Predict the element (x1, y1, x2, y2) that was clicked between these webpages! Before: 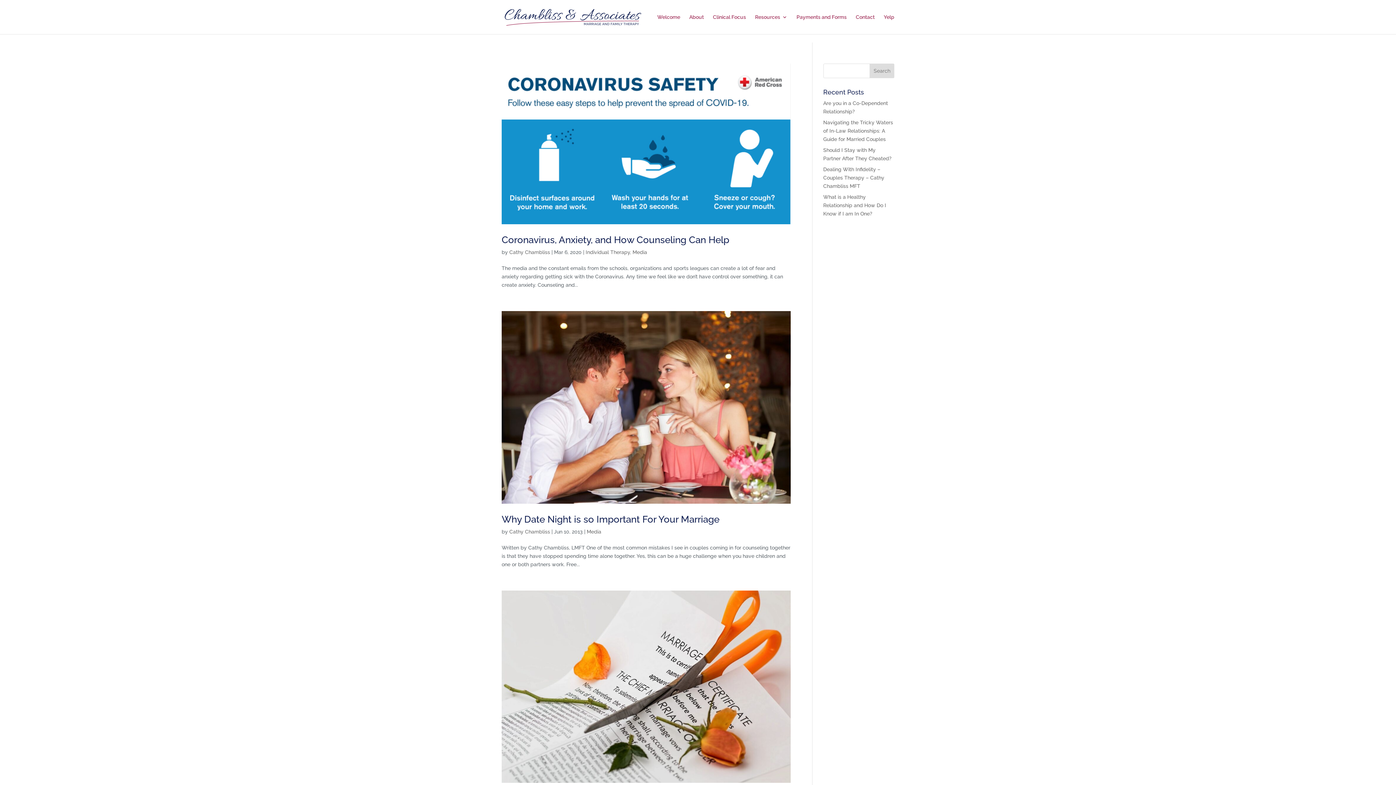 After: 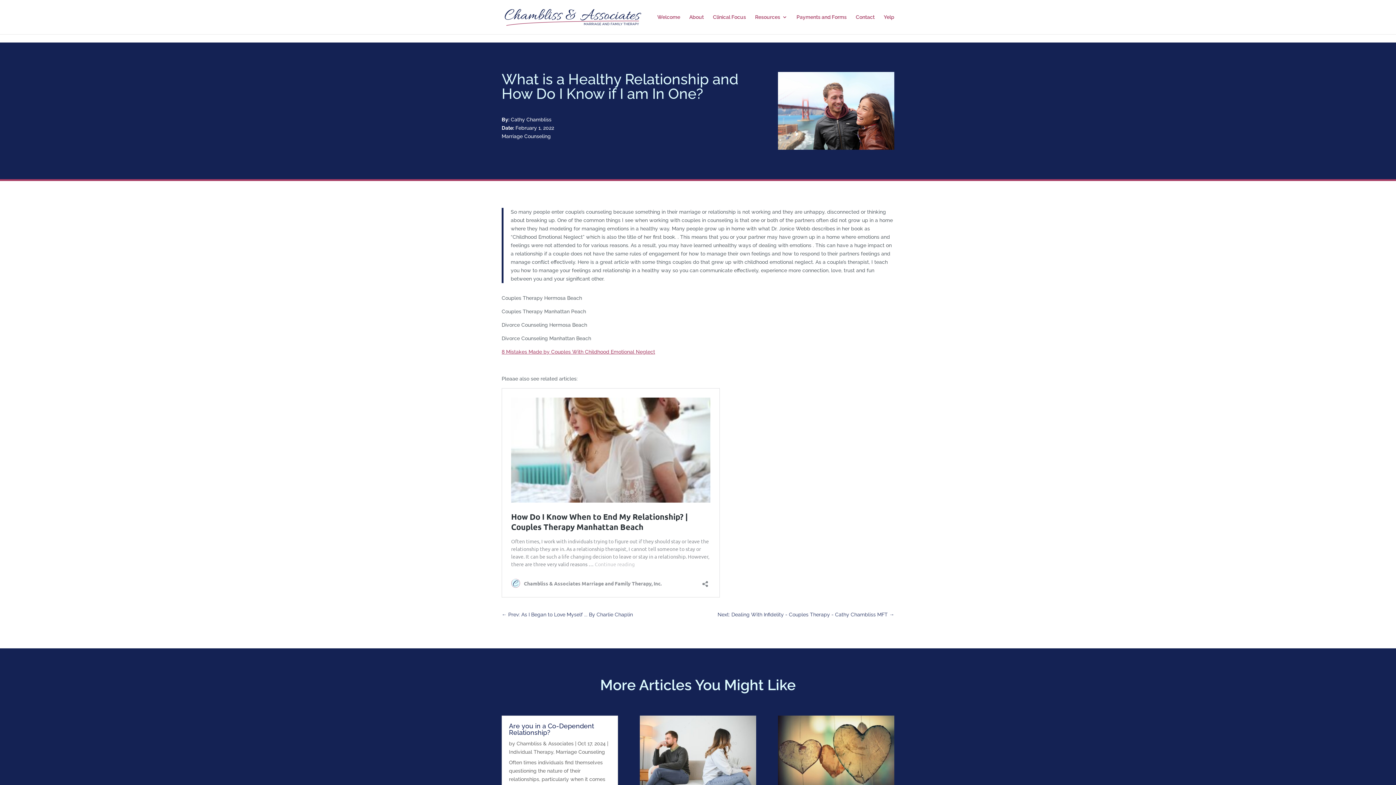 Action: label: What is a Healthy Relationship and How Do I Know if I am In One? bbox: (823, 194, 886, 216)